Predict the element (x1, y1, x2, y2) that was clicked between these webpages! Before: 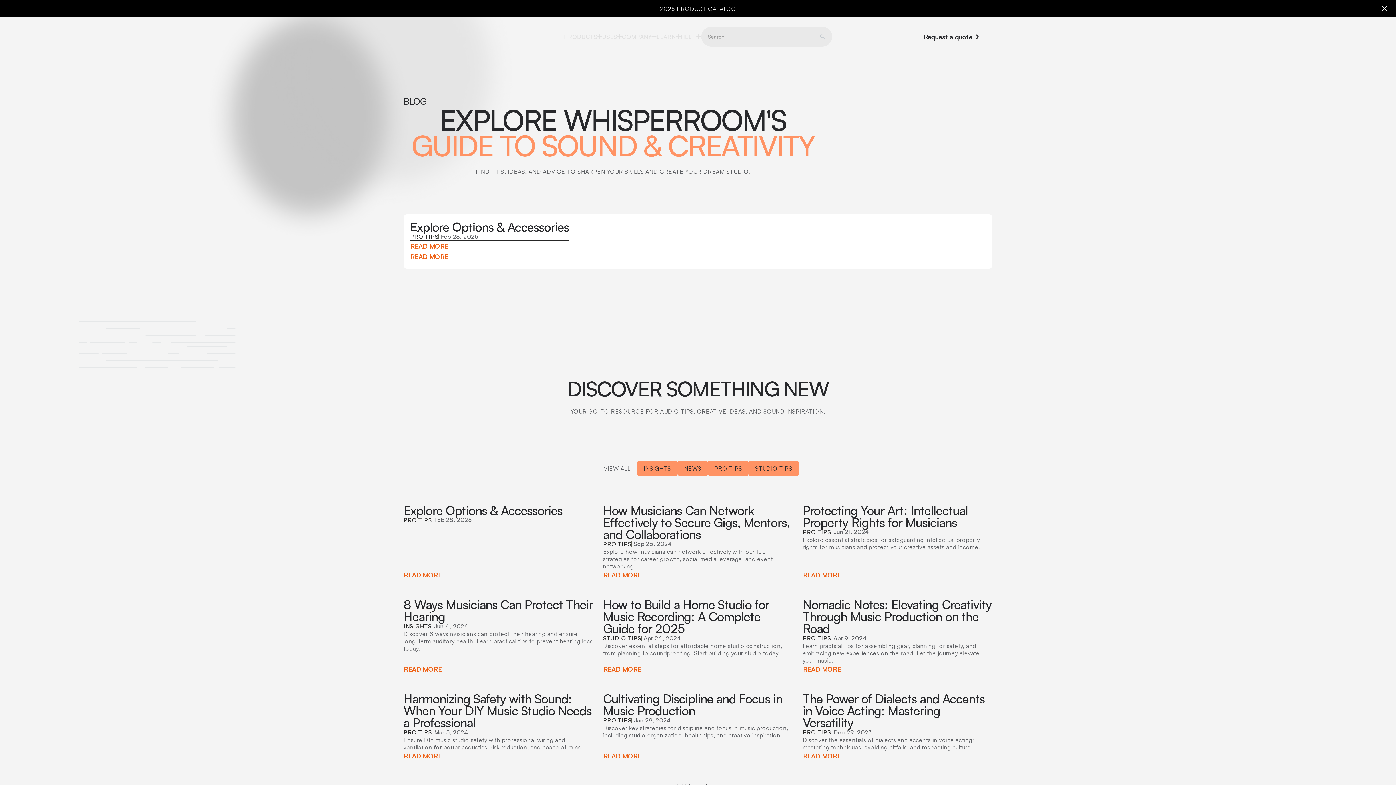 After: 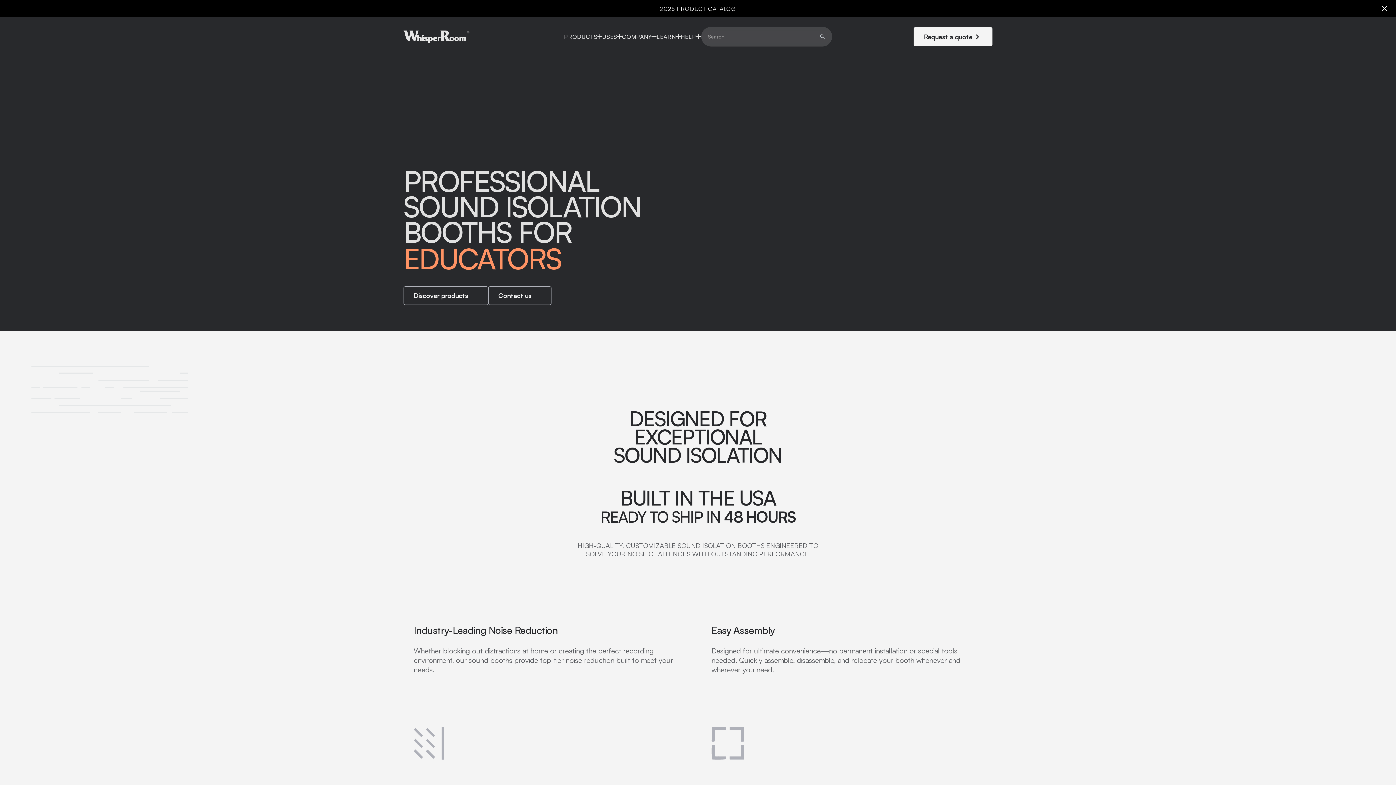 Action: bbox: (403, 30, 469, 43) label: home